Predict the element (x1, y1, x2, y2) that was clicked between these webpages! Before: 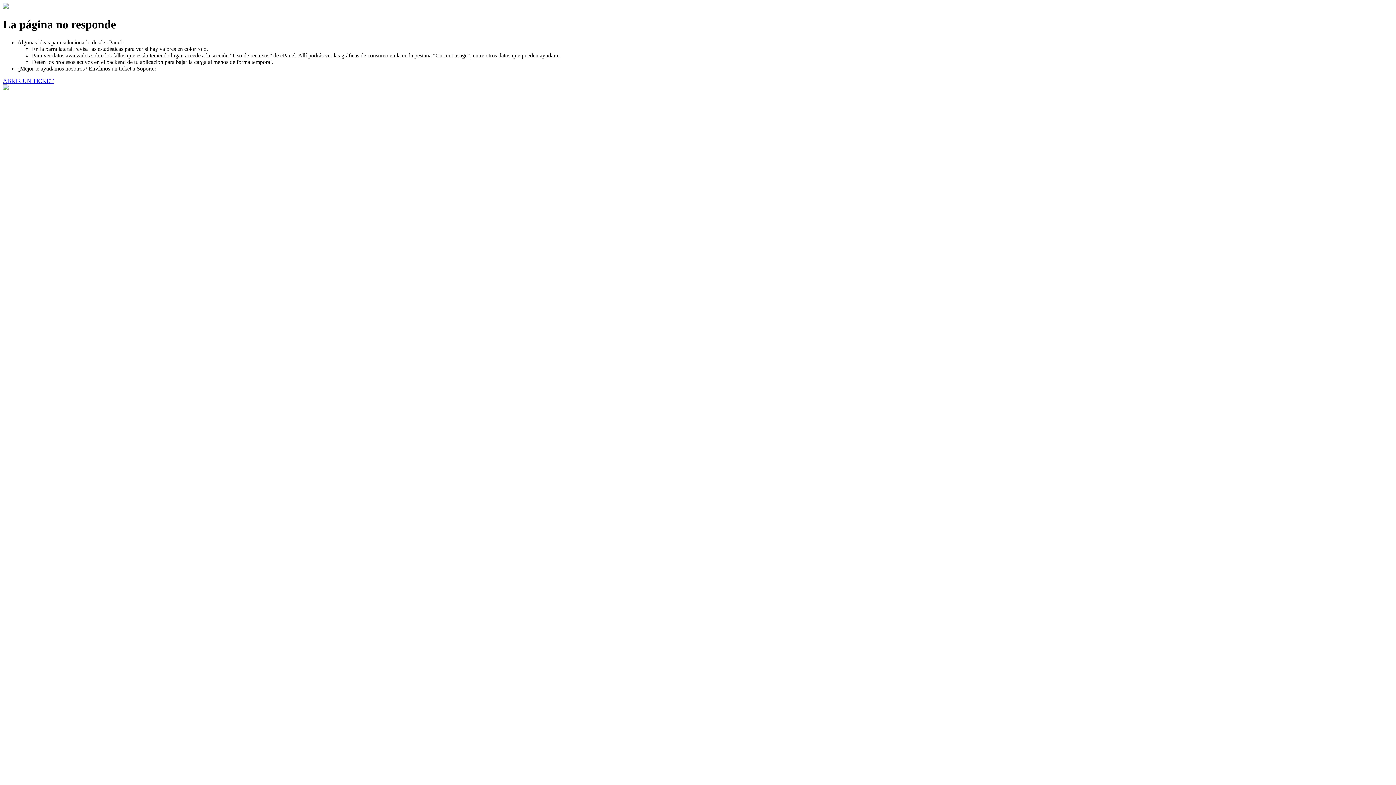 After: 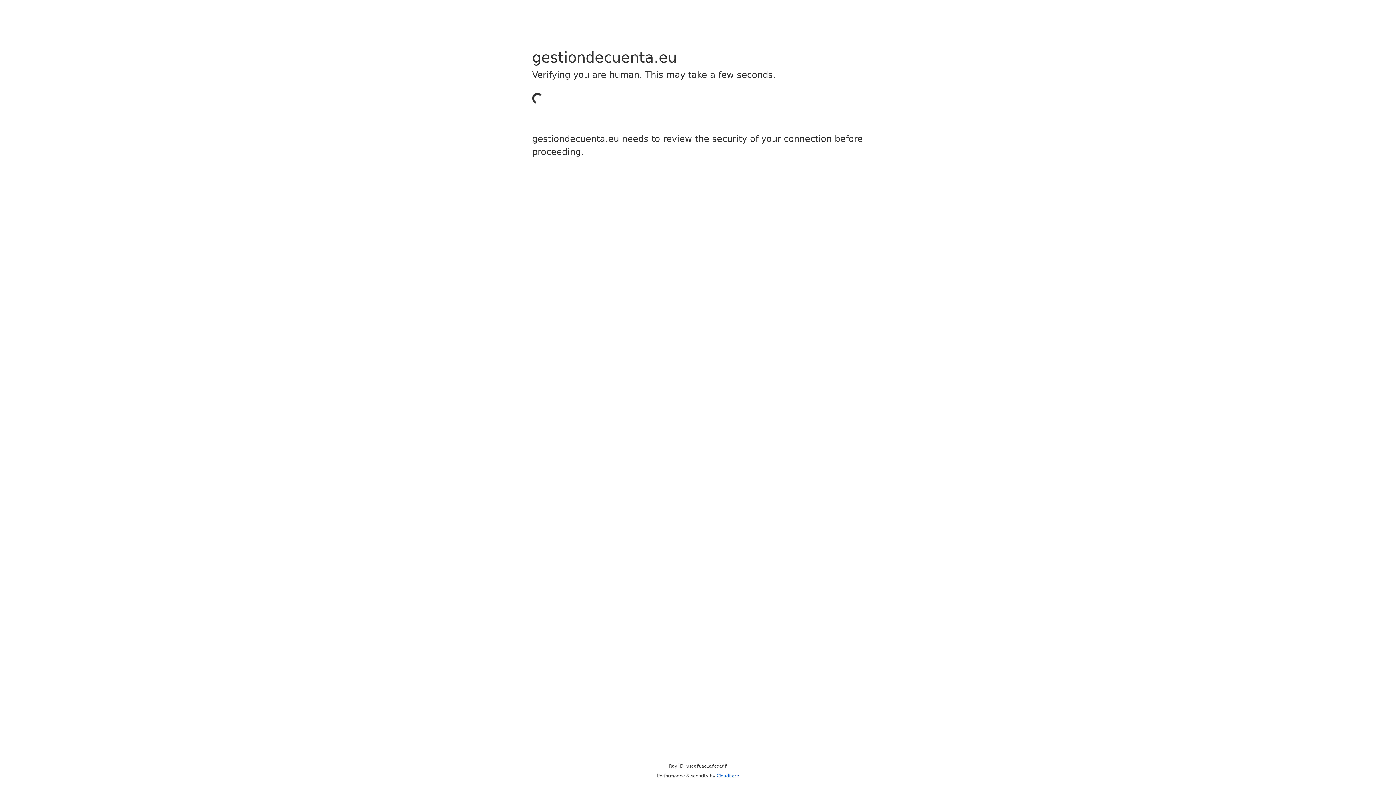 Action: label: ABRIR UN TICKET bbox: (2, 77, 53, 83)